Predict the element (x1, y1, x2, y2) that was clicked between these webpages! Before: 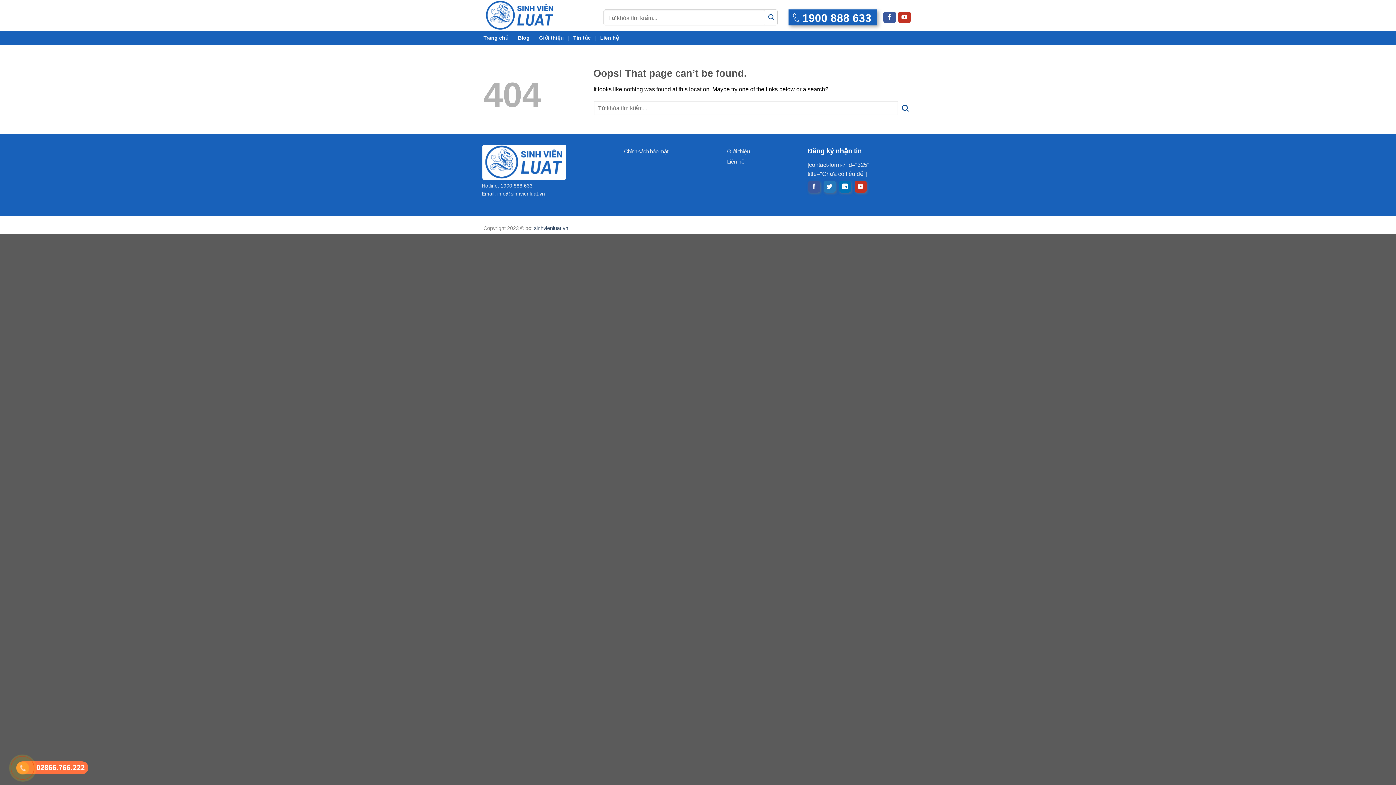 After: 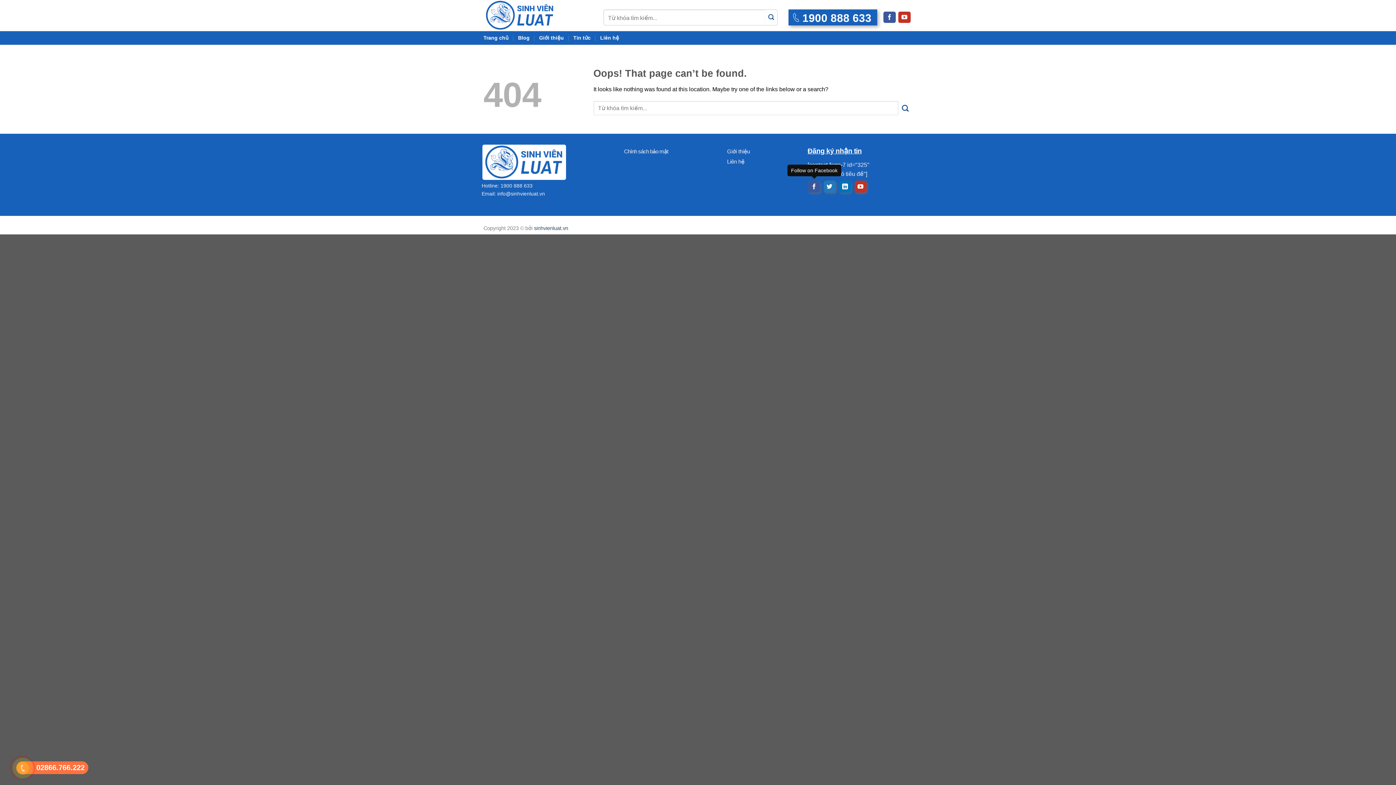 Action: label: Follow on Facebook bbox: (808, 180, 820, 192)